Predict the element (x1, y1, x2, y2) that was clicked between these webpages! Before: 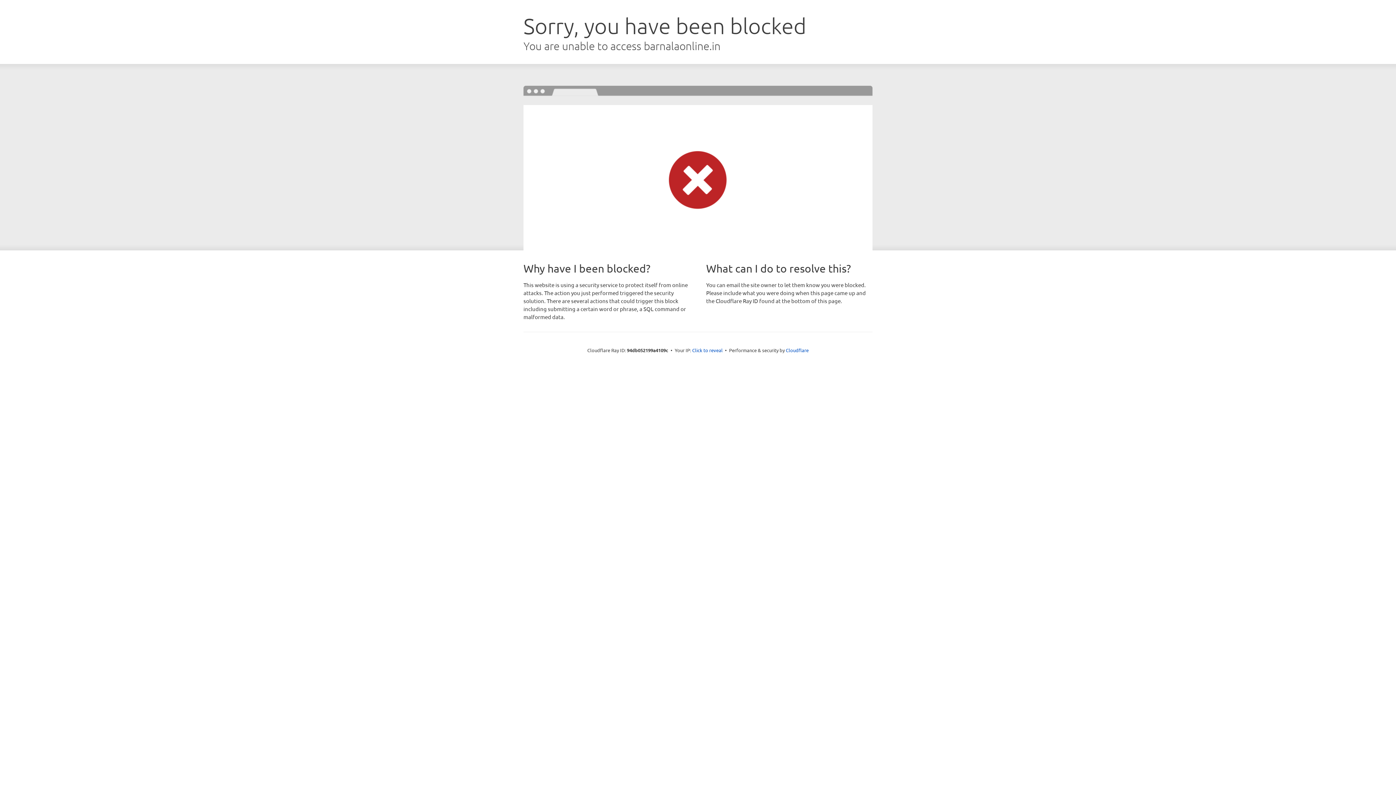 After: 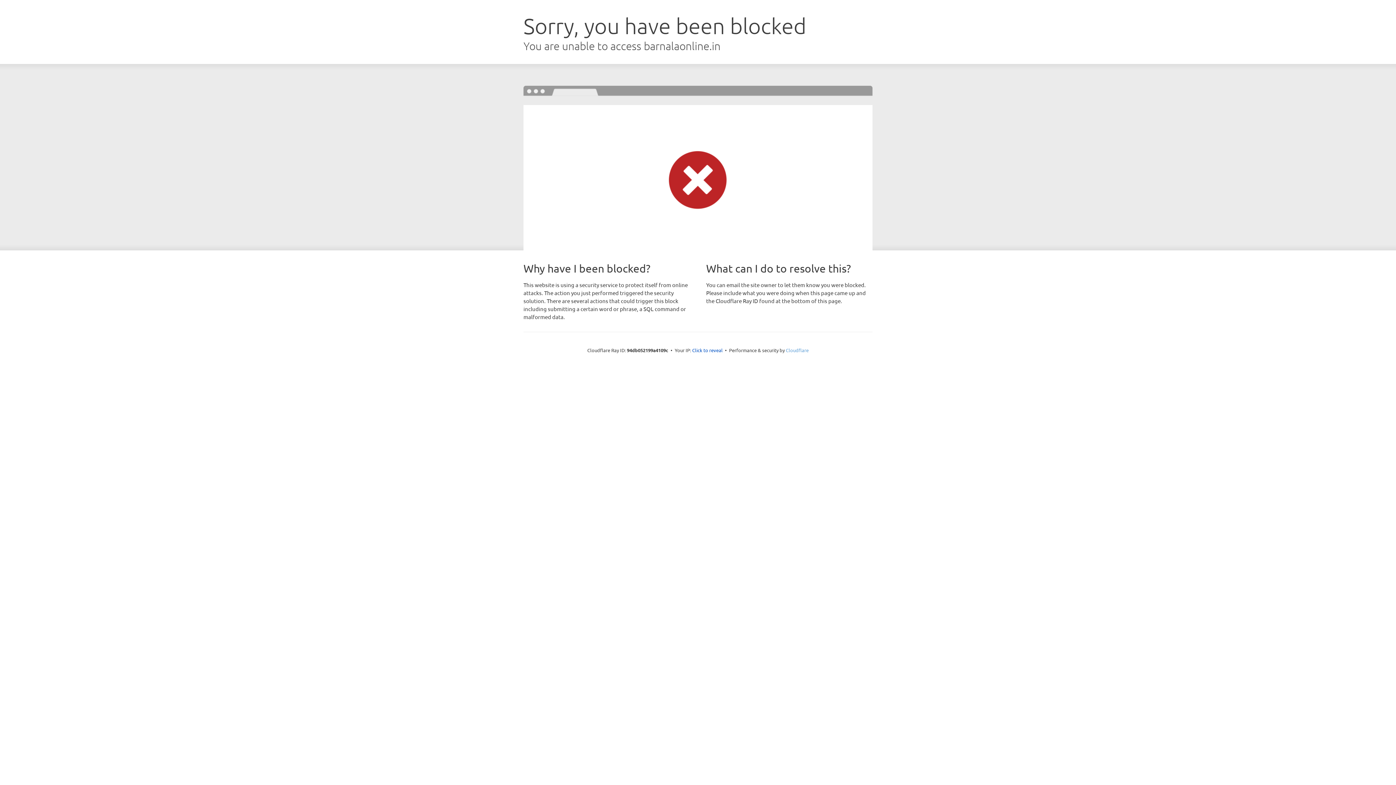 Action: bbox: (786, 347, 808, 353) label: Cloudflare